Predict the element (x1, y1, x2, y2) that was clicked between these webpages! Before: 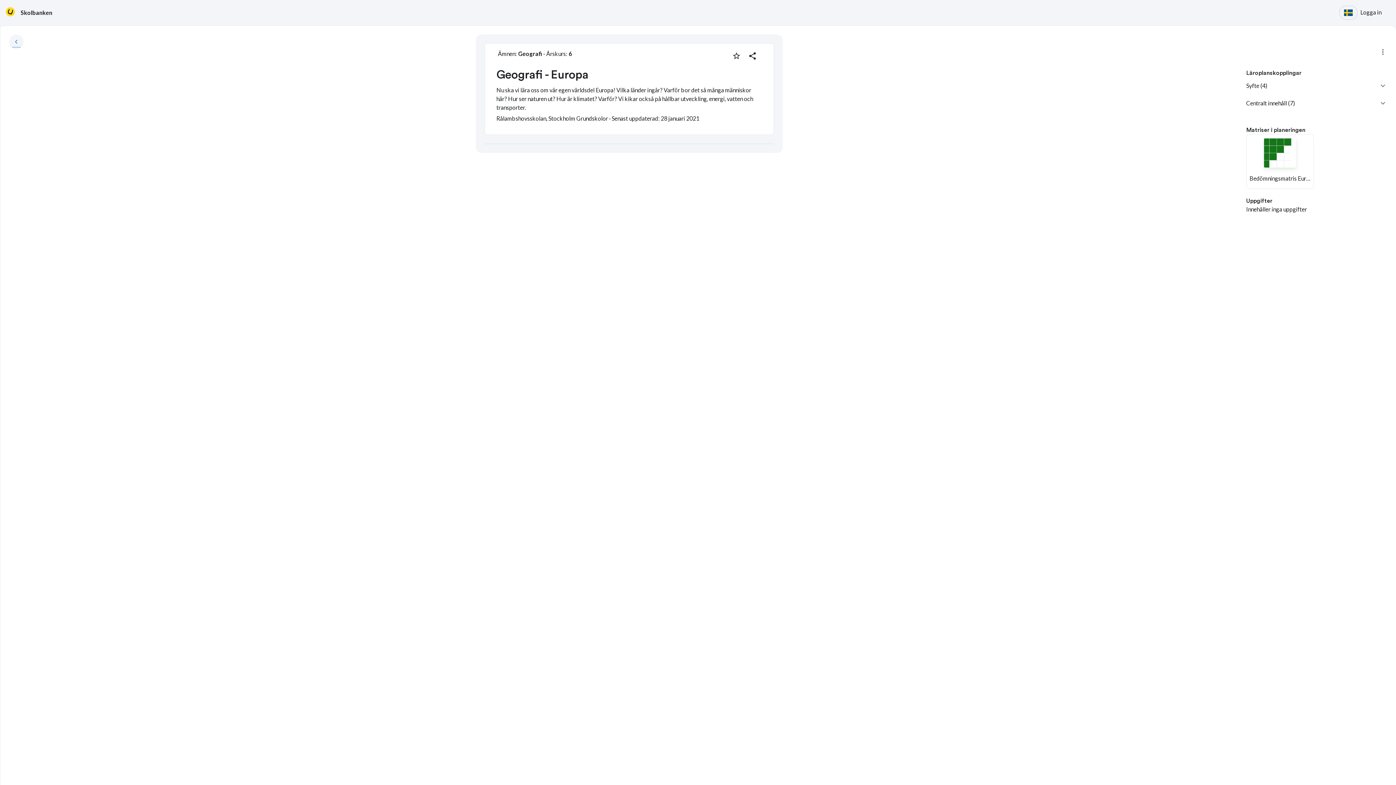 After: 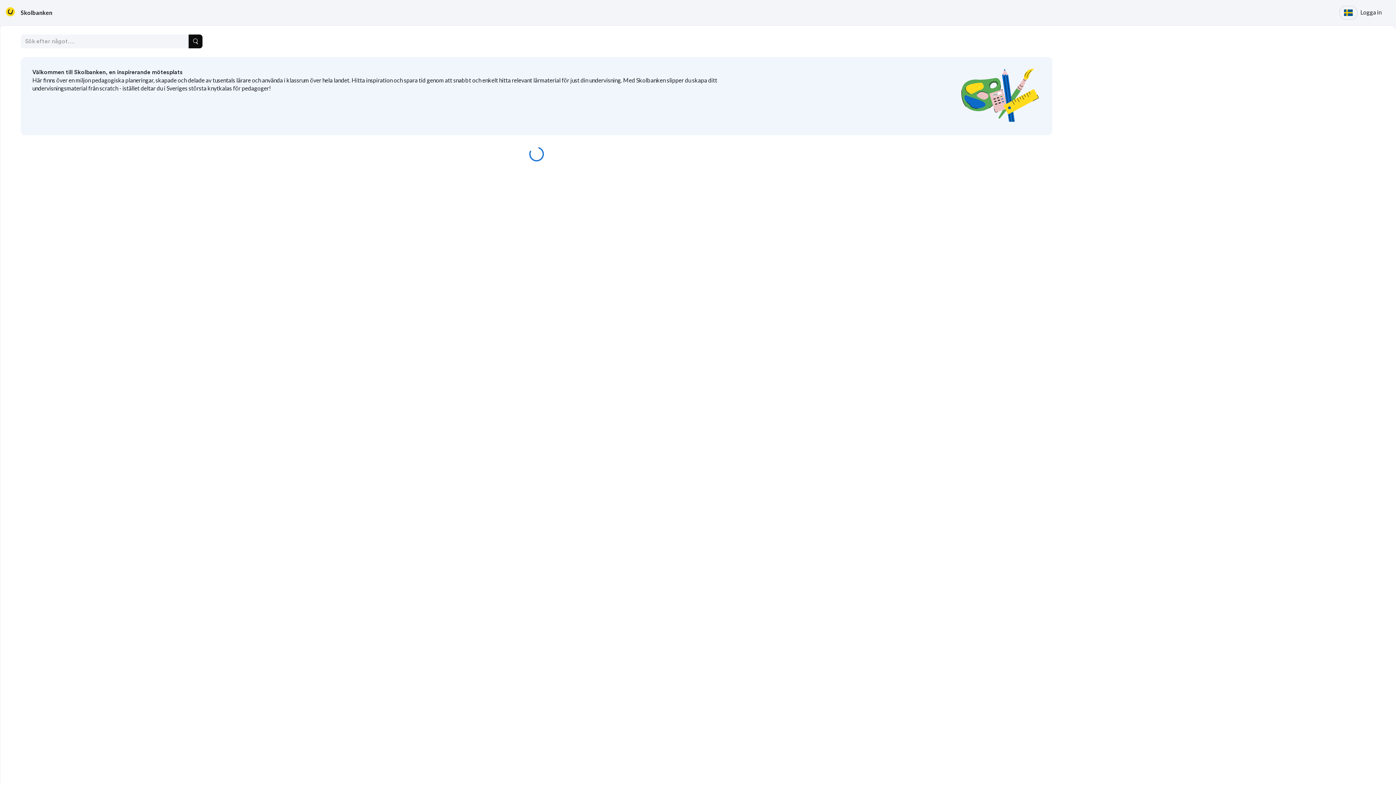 Action: bbox: (20, 8, 52, 17) label: Skolbanken